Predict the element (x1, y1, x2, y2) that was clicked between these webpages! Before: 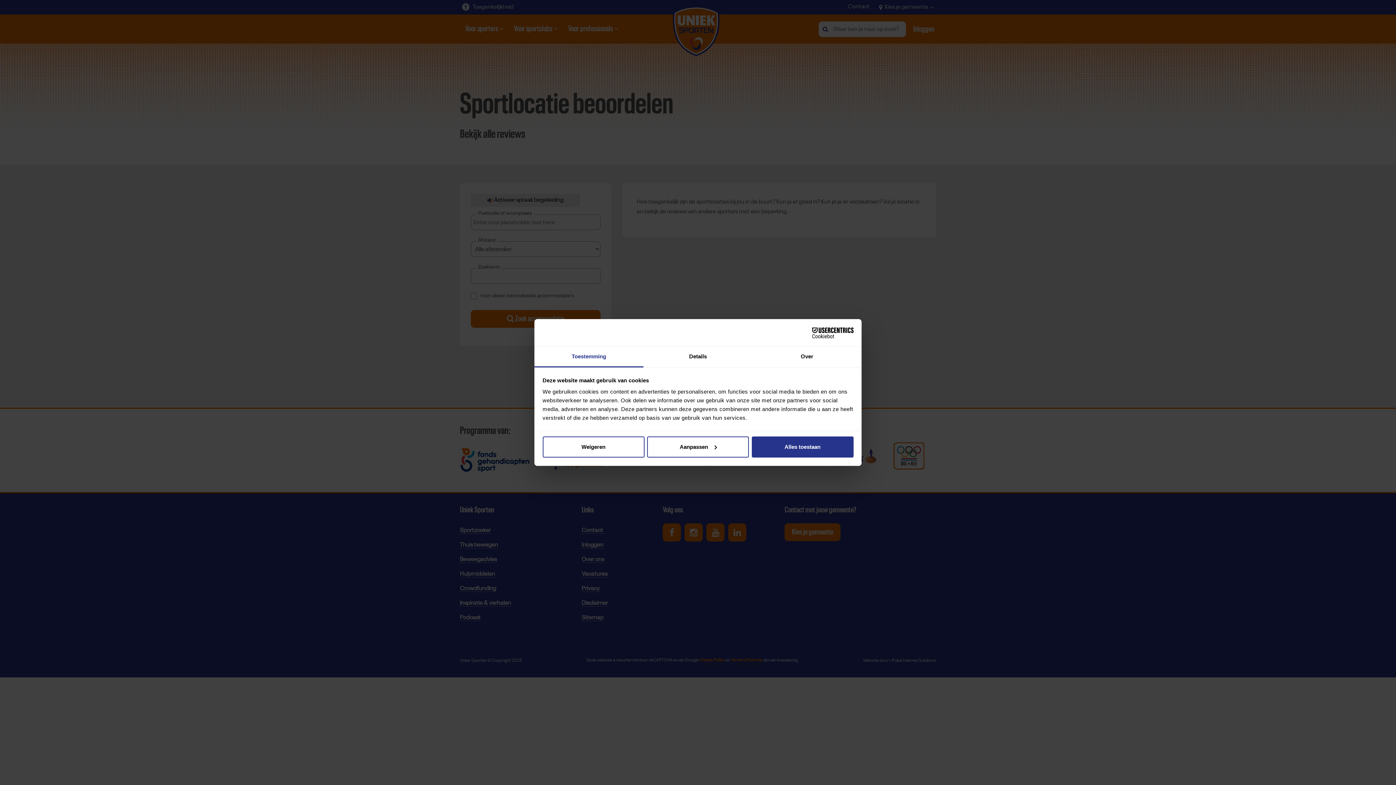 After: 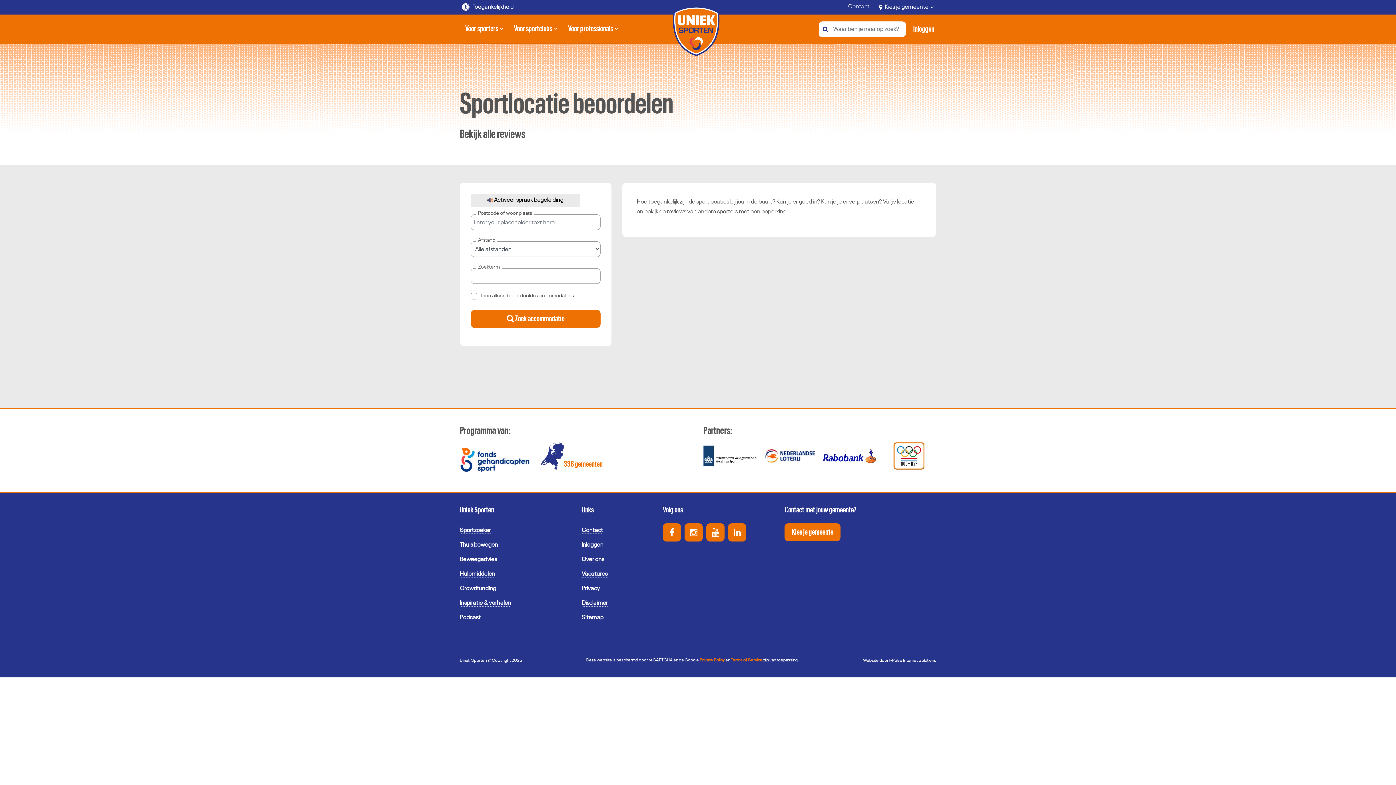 Action: label: Alles toestaan bbox: (751, 436, 853, 457)